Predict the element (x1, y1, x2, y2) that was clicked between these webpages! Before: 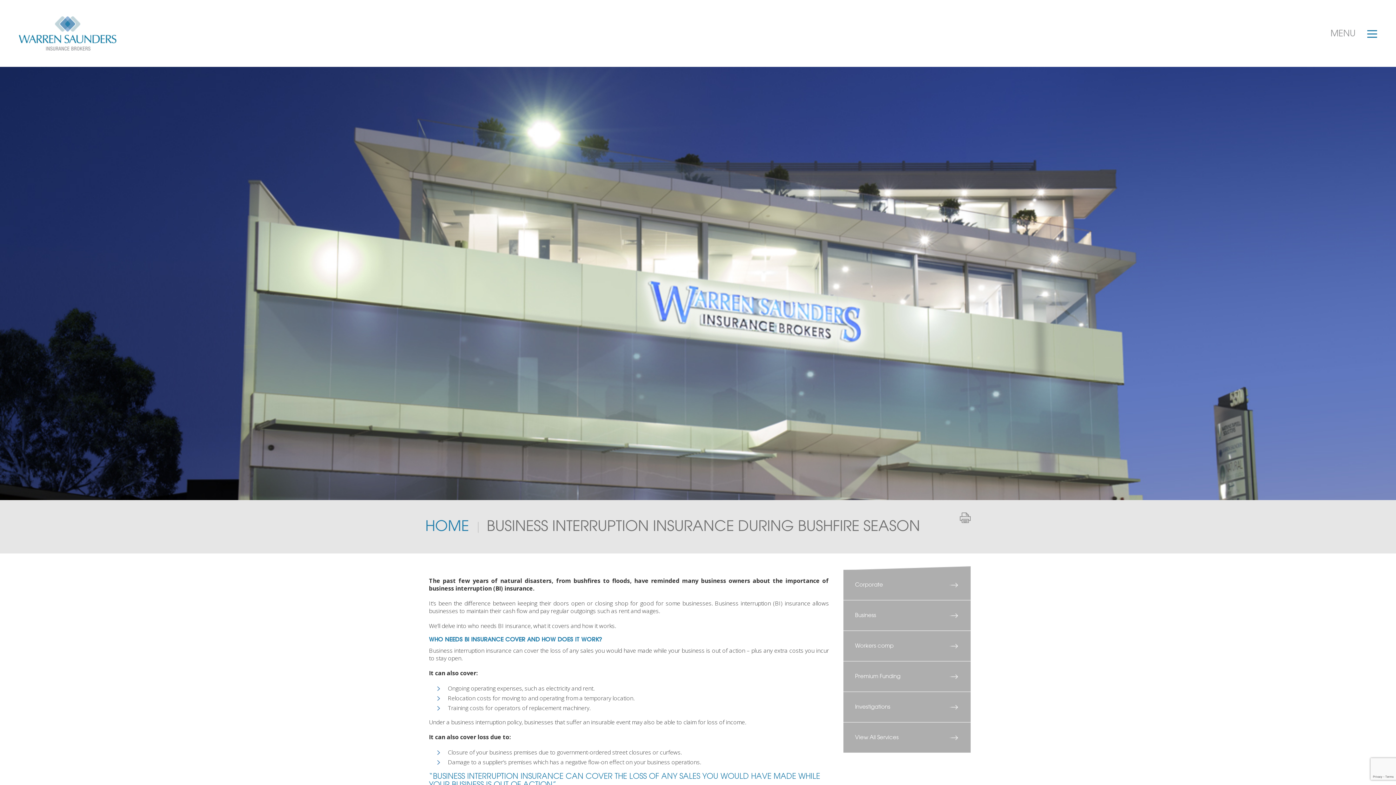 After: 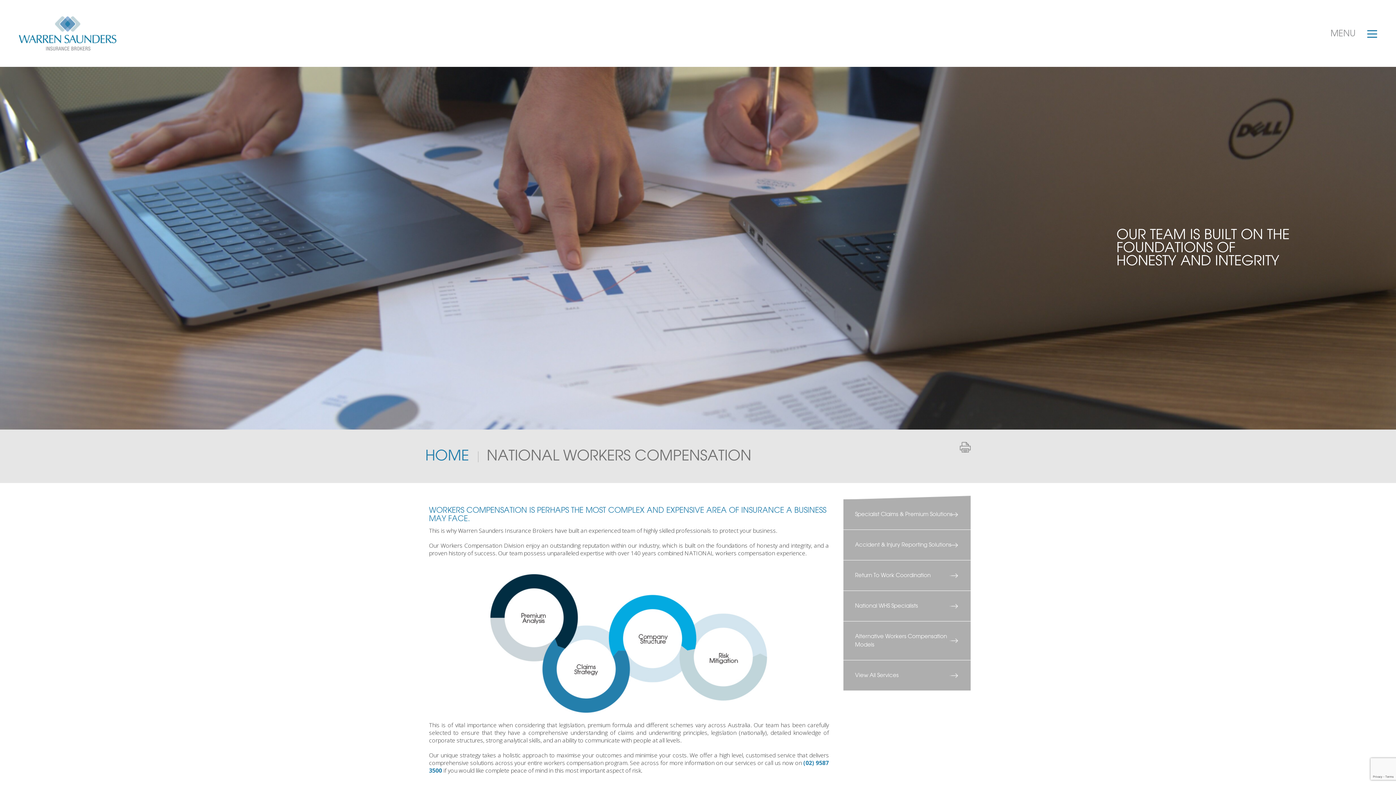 Action: bbox: (843, 631, 970, 661) label: Workers comp